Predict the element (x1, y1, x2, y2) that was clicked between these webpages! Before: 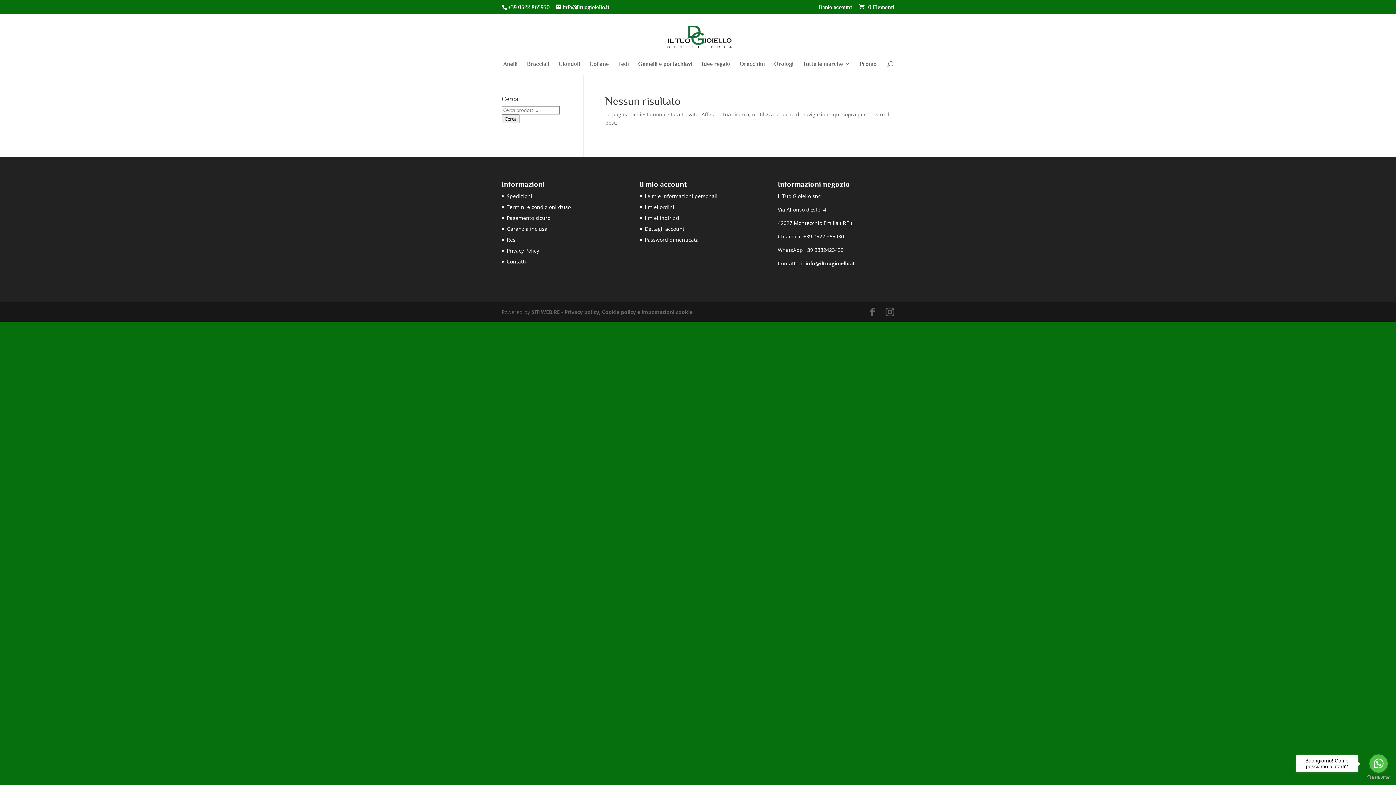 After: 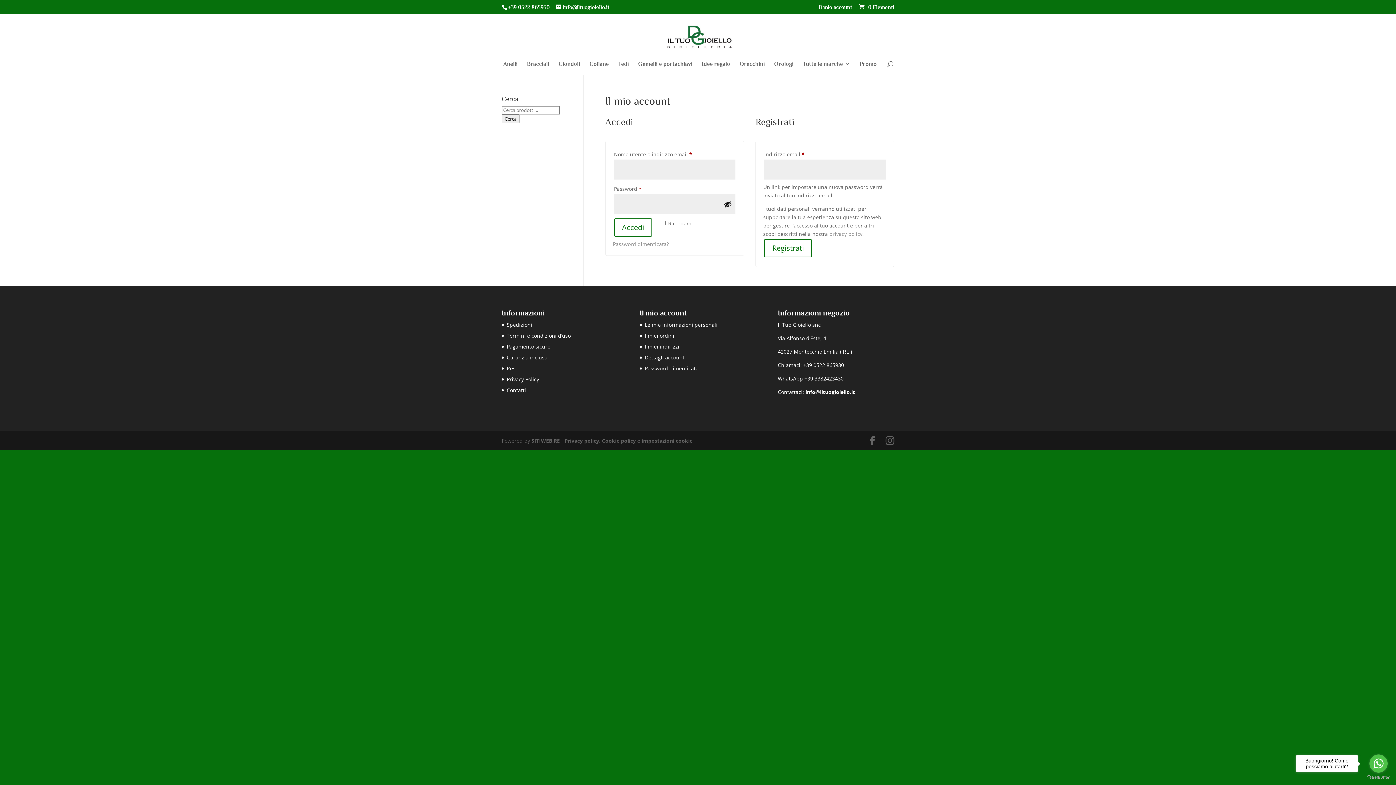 Action: bbox: (818, 4, 852, 14) label: Il mio account